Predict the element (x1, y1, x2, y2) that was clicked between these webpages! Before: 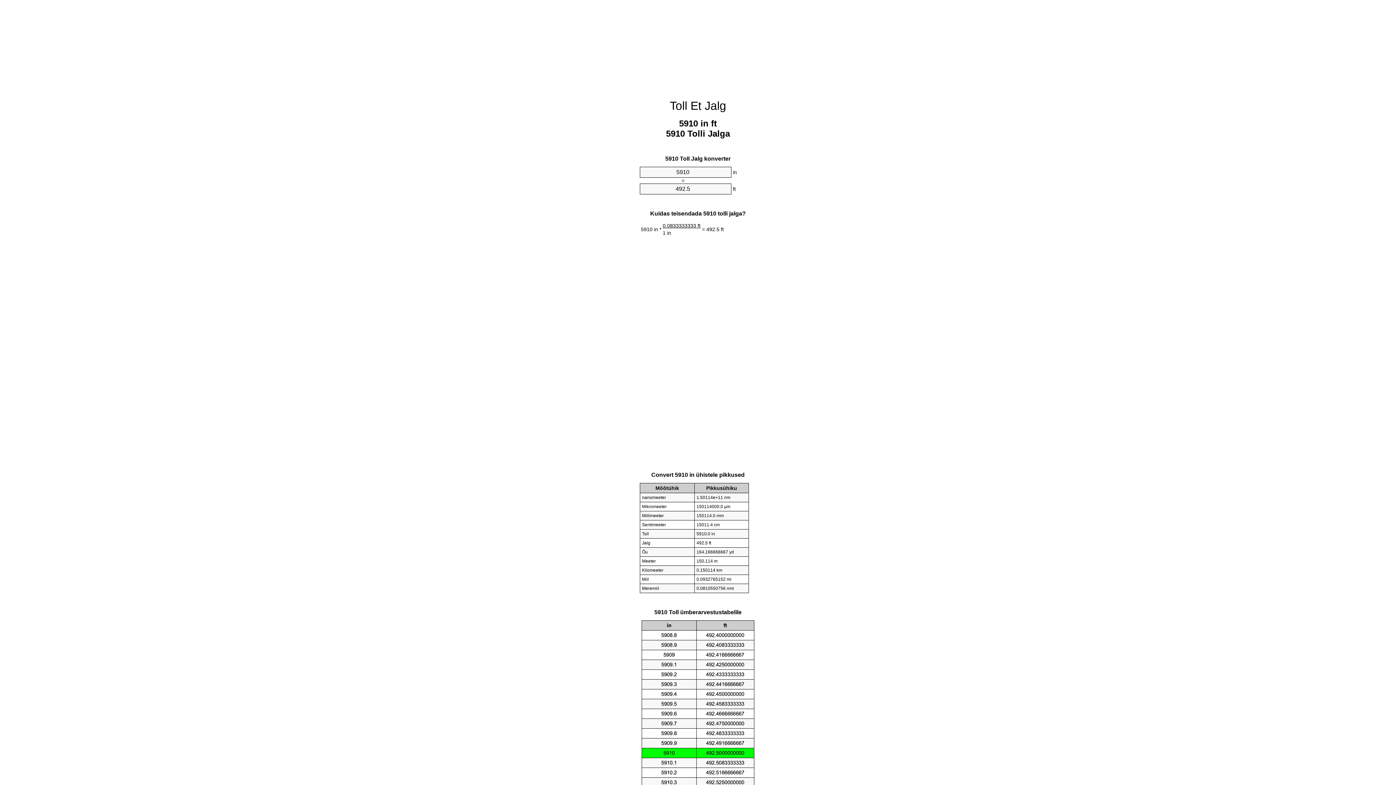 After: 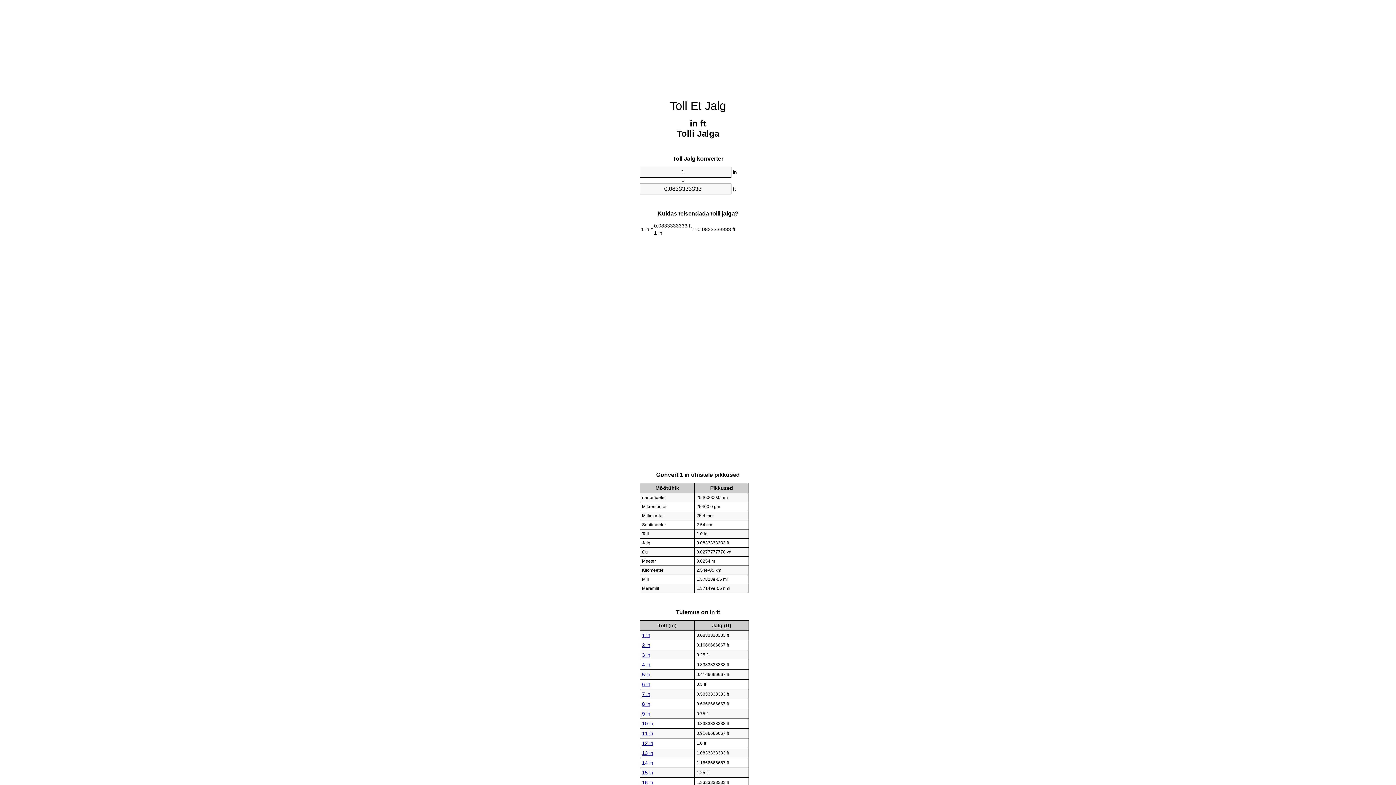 Action: label: Toll Et Jalg bbox: (670, 99, 726, 112)